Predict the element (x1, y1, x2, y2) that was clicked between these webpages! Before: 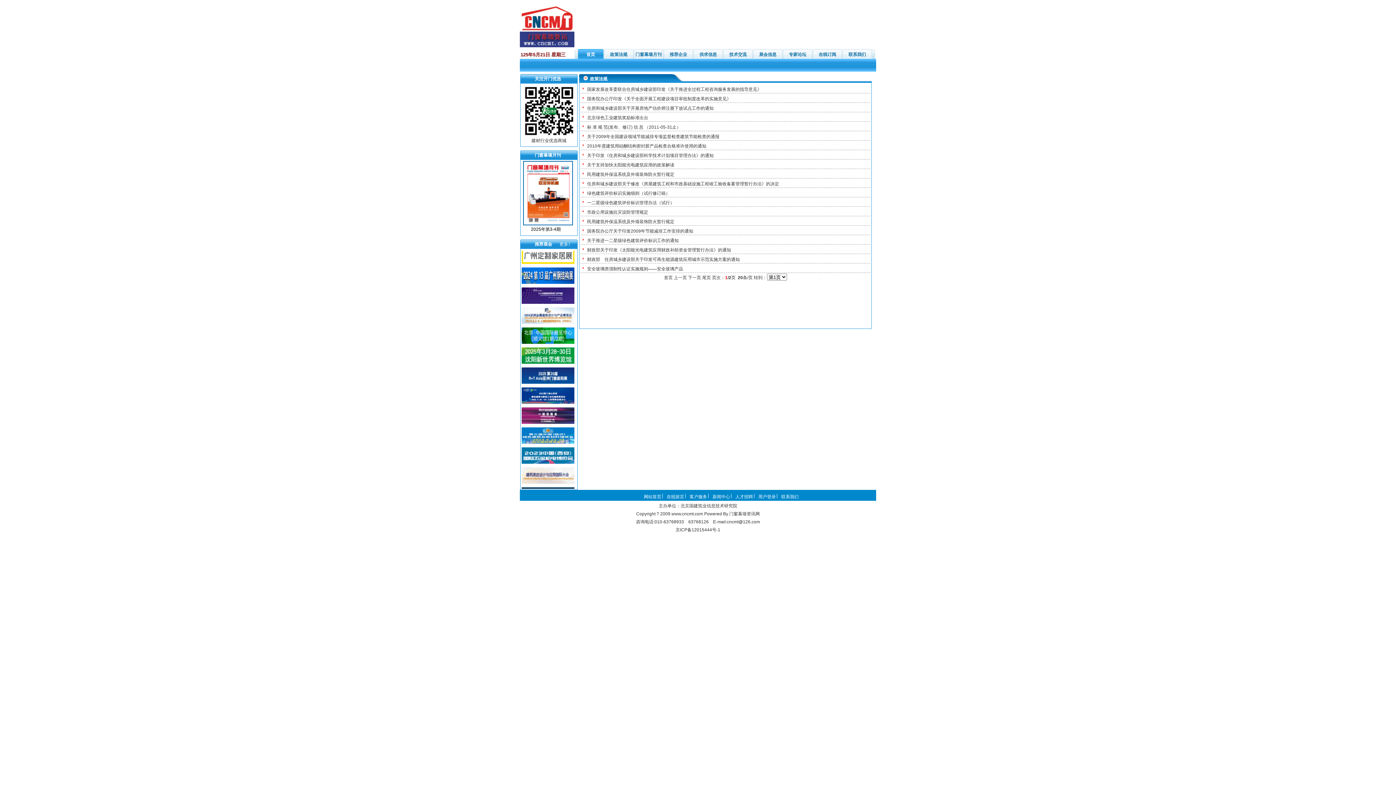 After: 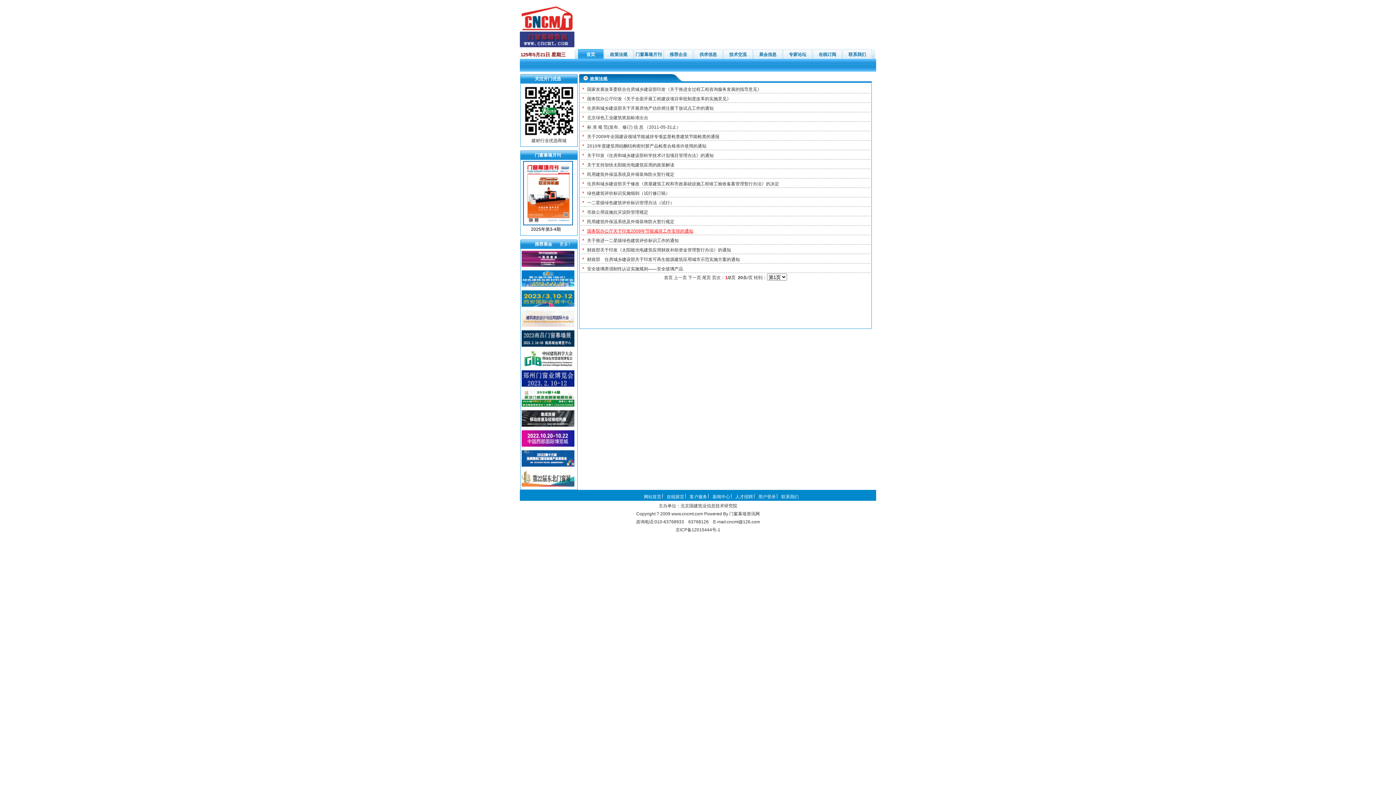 Action: label: 国务院办公厅关于印发2009年节能减排工作安排的通知 bbox: (587, 228, 693, 233)